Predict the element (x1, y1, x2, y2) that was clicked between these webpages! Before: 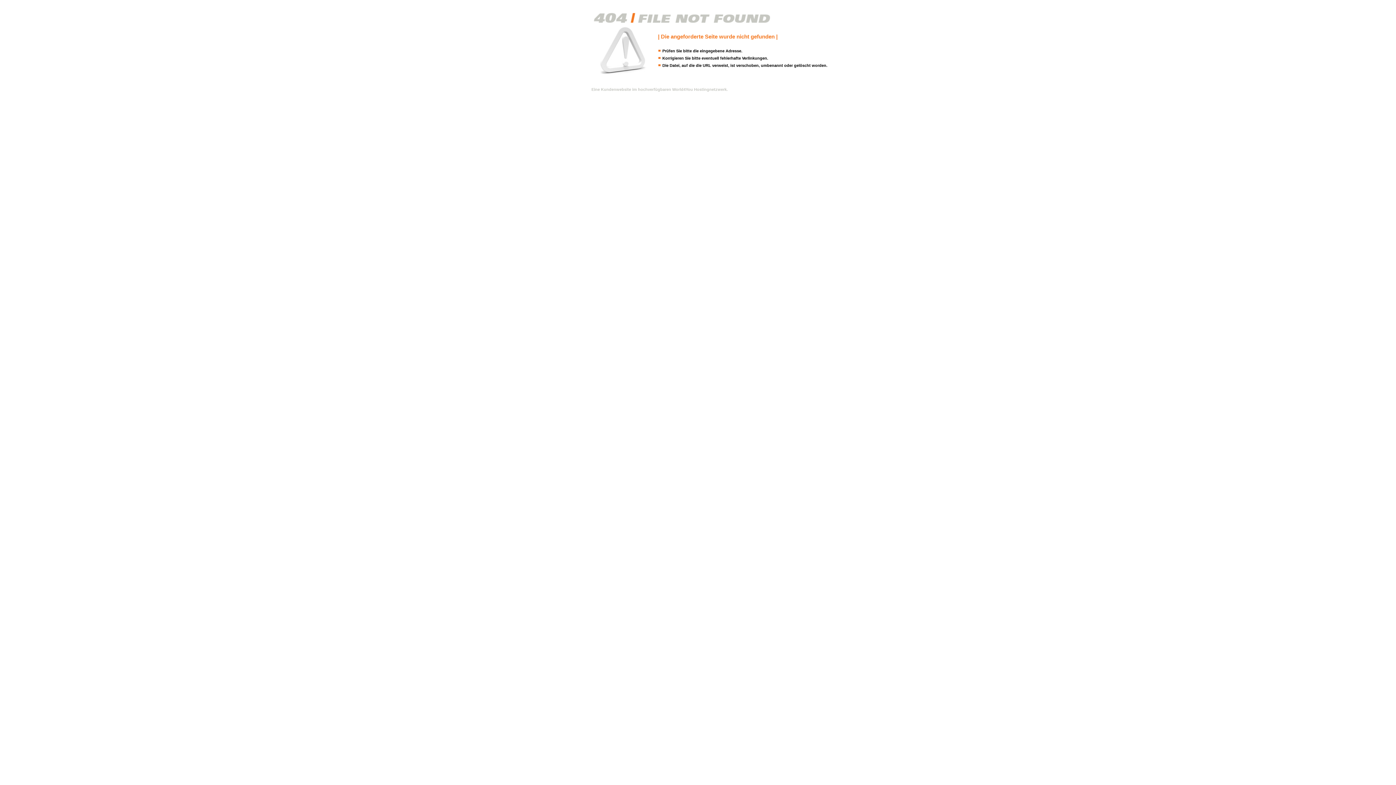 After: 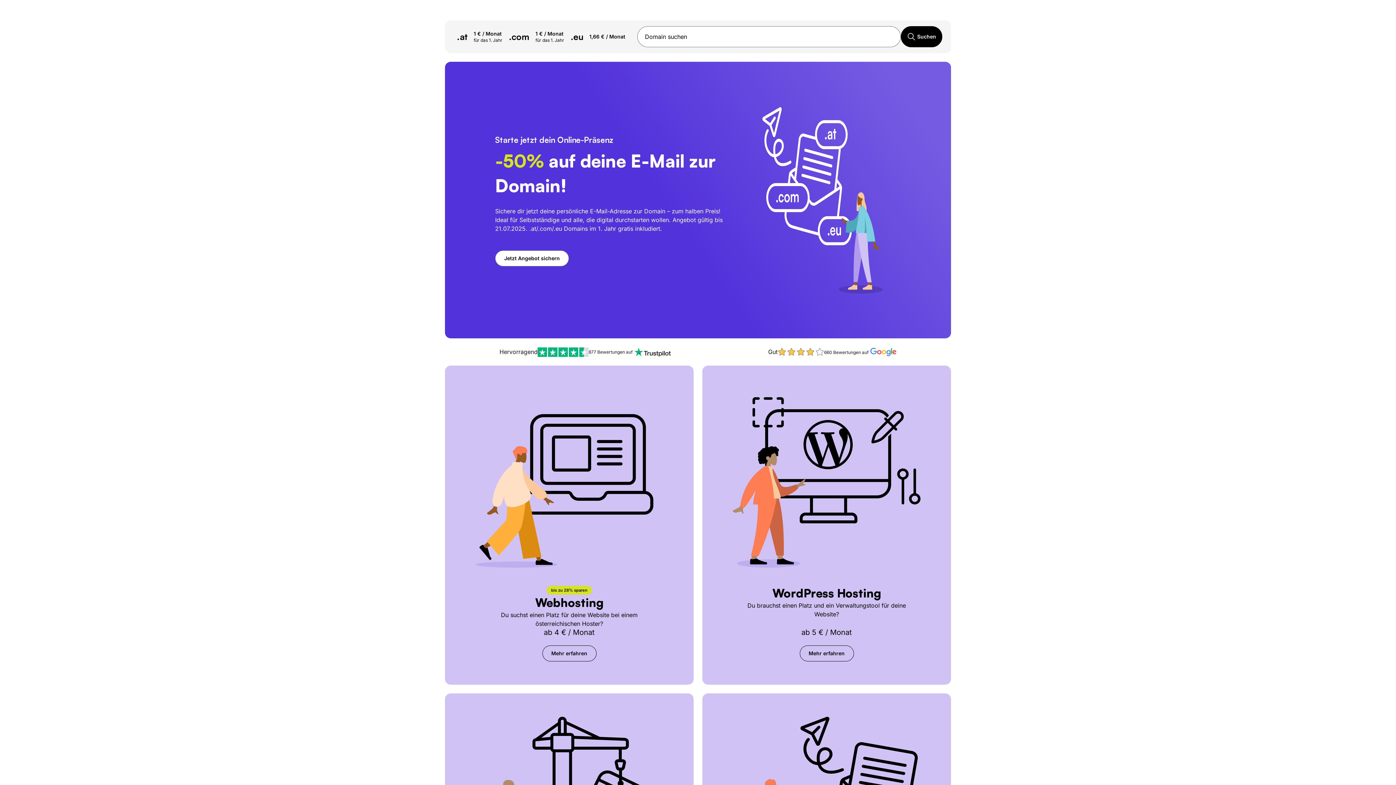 Action: bbox: (591, 87, 728, 91) label: Eine Kundenwebsite im hochverfügbaren World4You Hostingnetzwerk.